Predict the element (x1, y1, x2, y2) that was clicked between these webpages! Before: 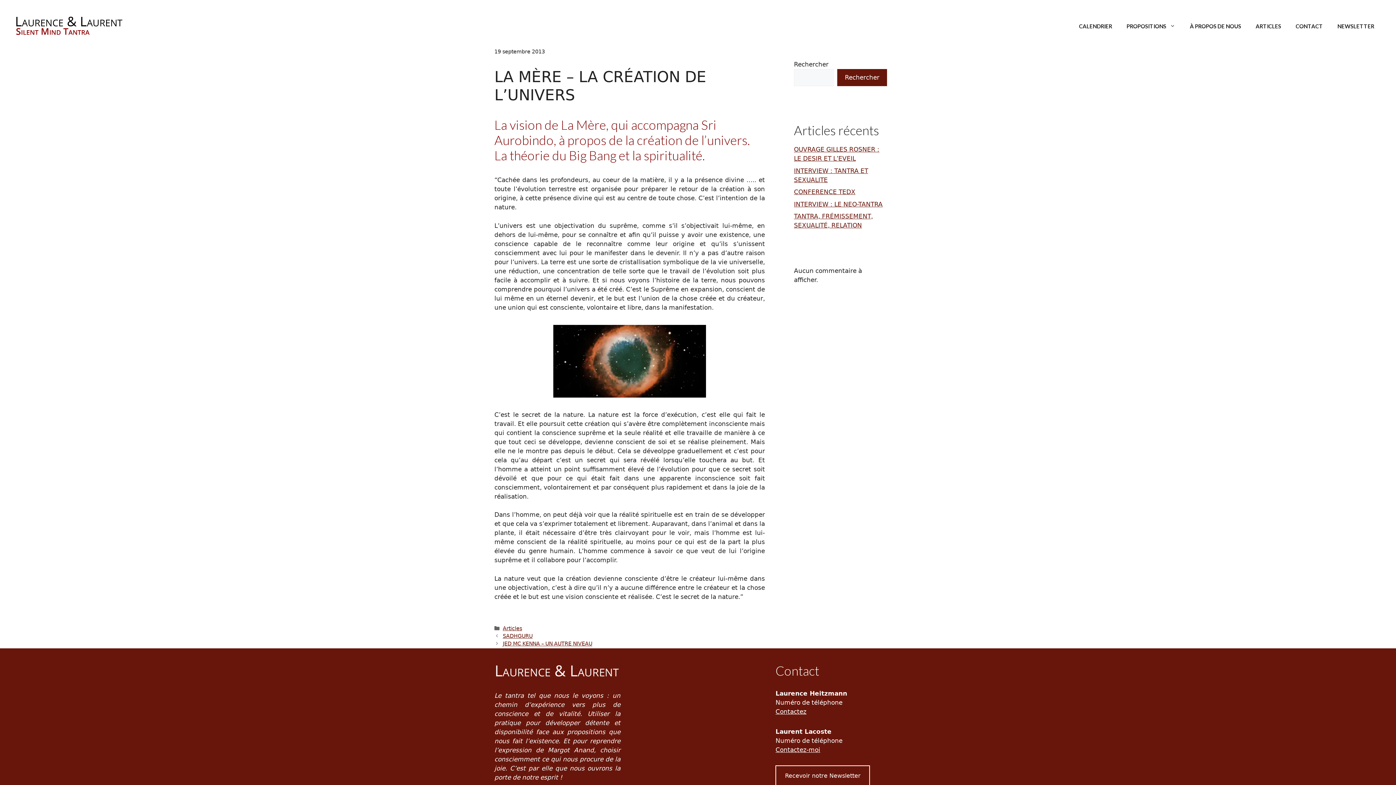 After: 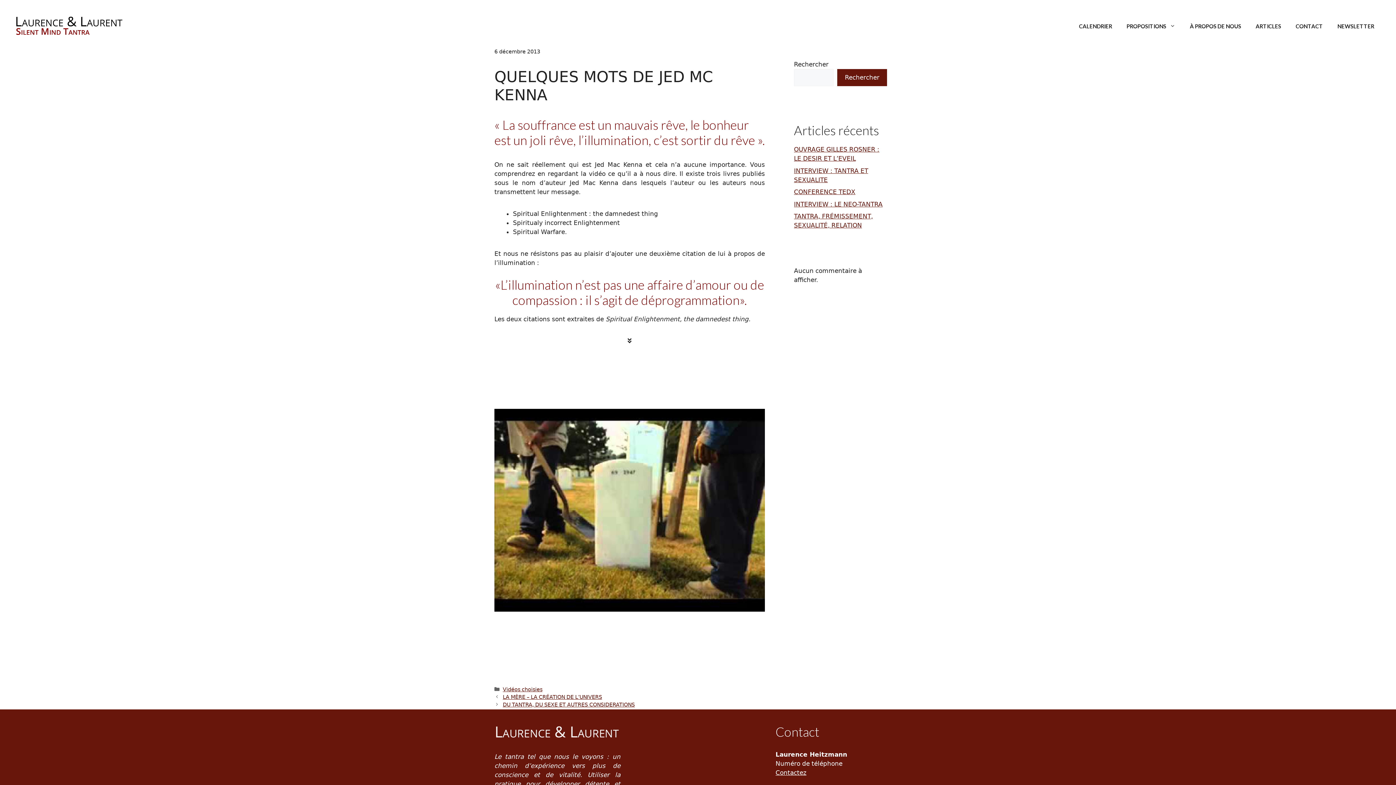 Action: bbox: (502, 641, 592, 646) label: JED MC KENNA – UN AUTRE NIVEAU